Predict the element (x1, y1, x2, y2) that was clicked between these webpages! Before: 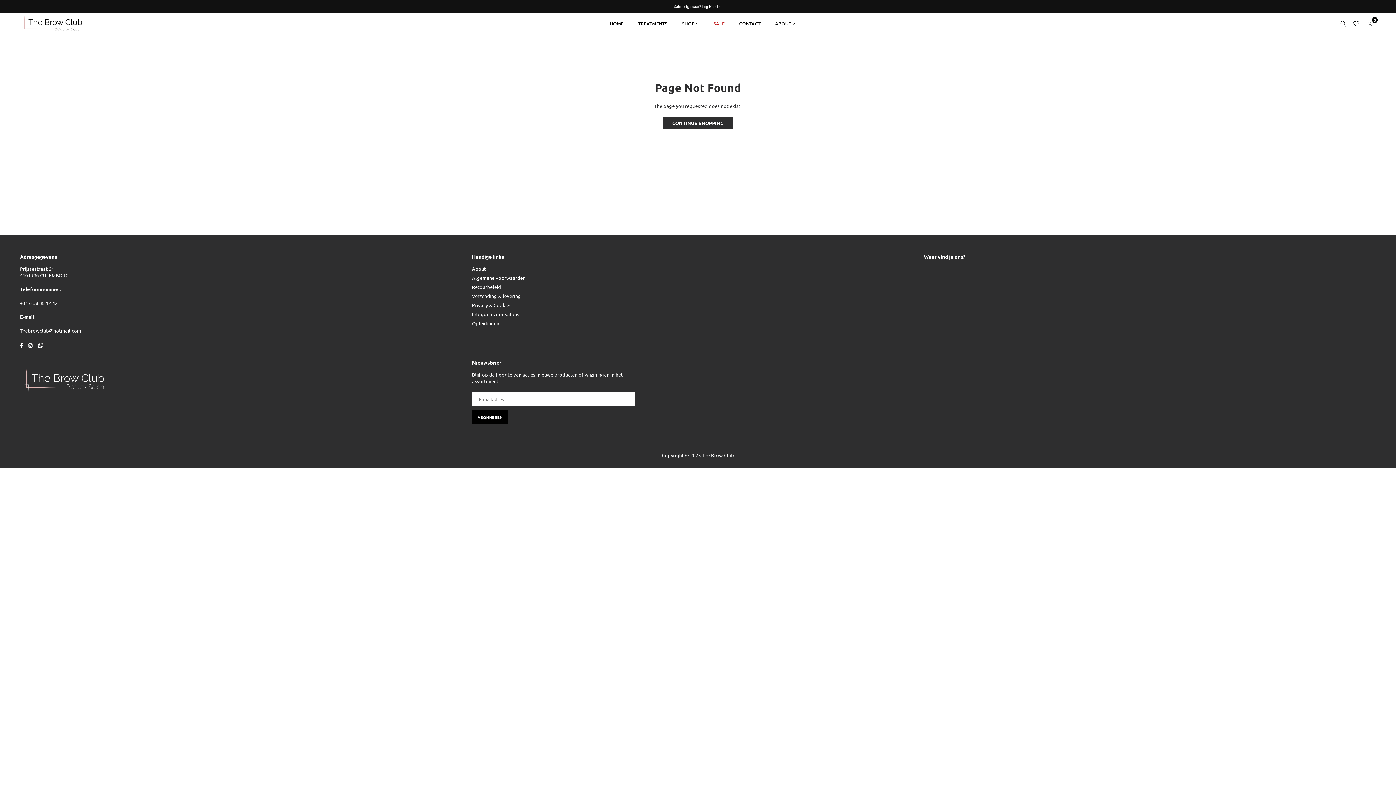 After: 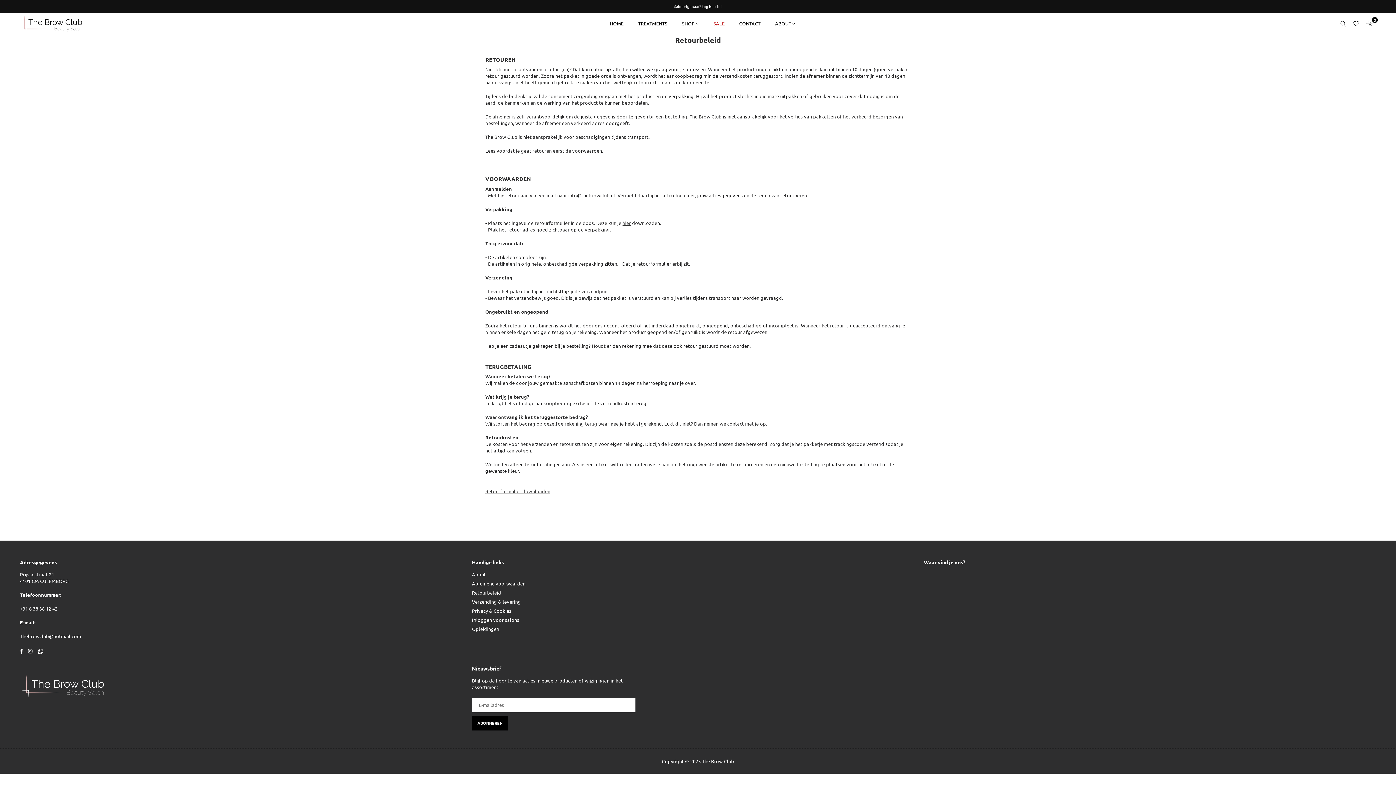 Action: bbox: (472, 283, 501, 290) label: Retourbeleid